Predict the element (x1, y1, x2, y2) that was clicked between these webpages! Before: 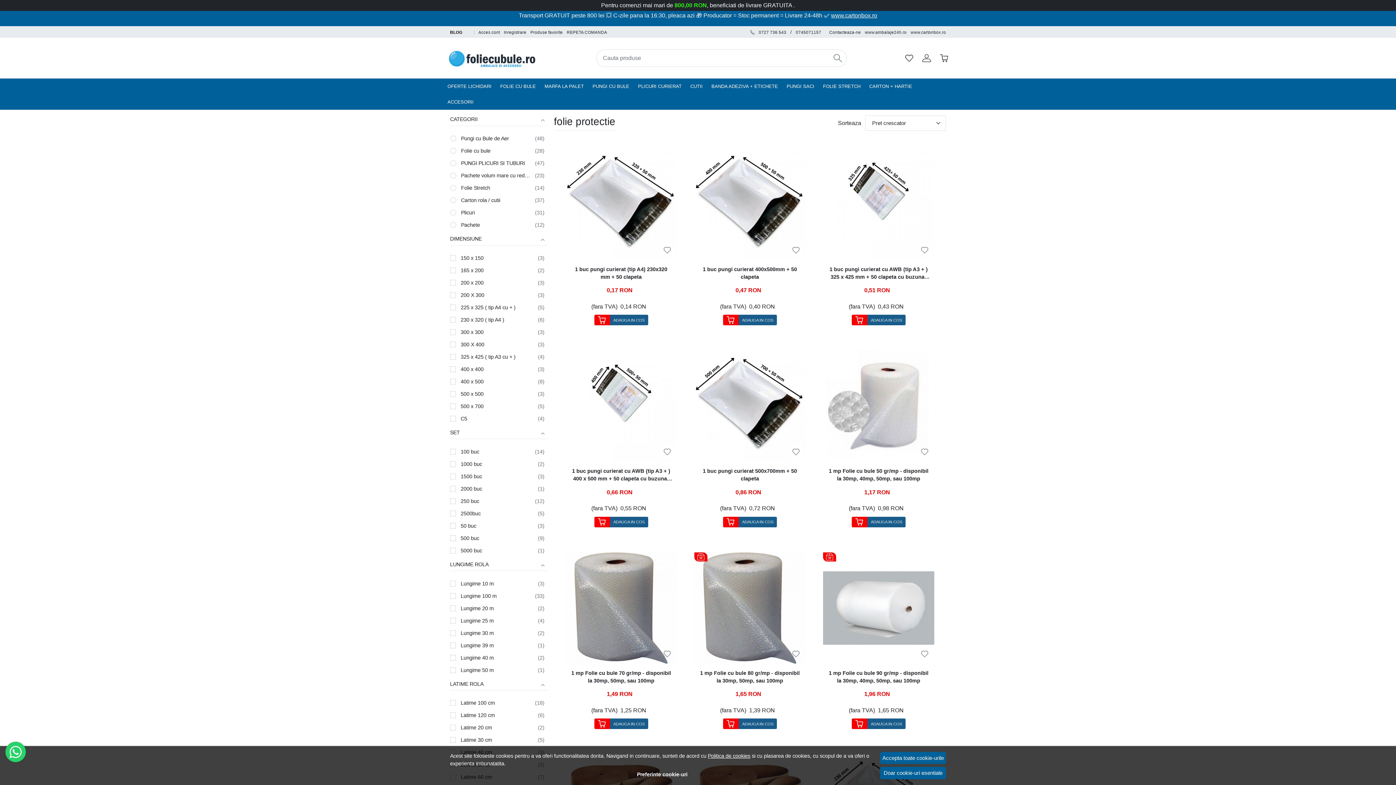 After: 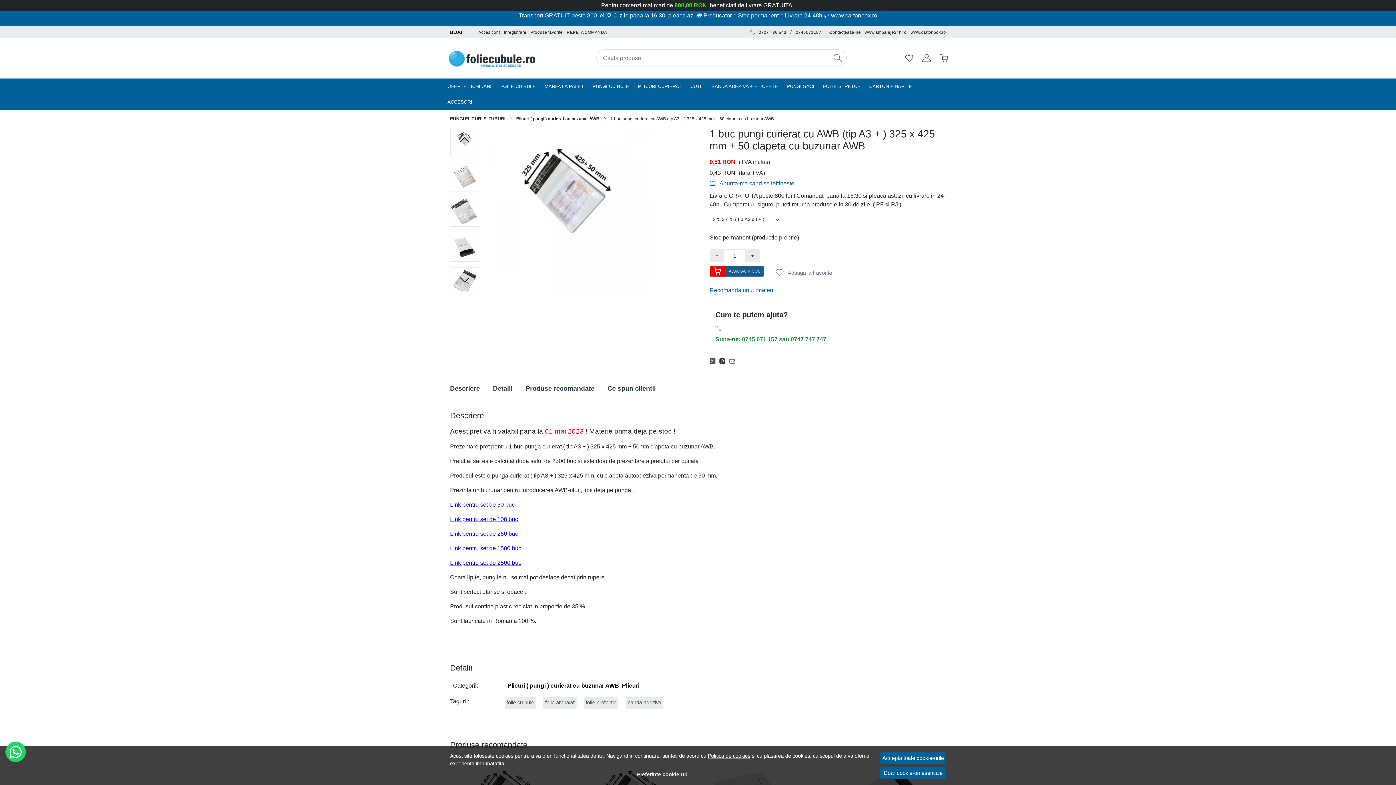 Action: bbox: (823, 148, 934, 259)